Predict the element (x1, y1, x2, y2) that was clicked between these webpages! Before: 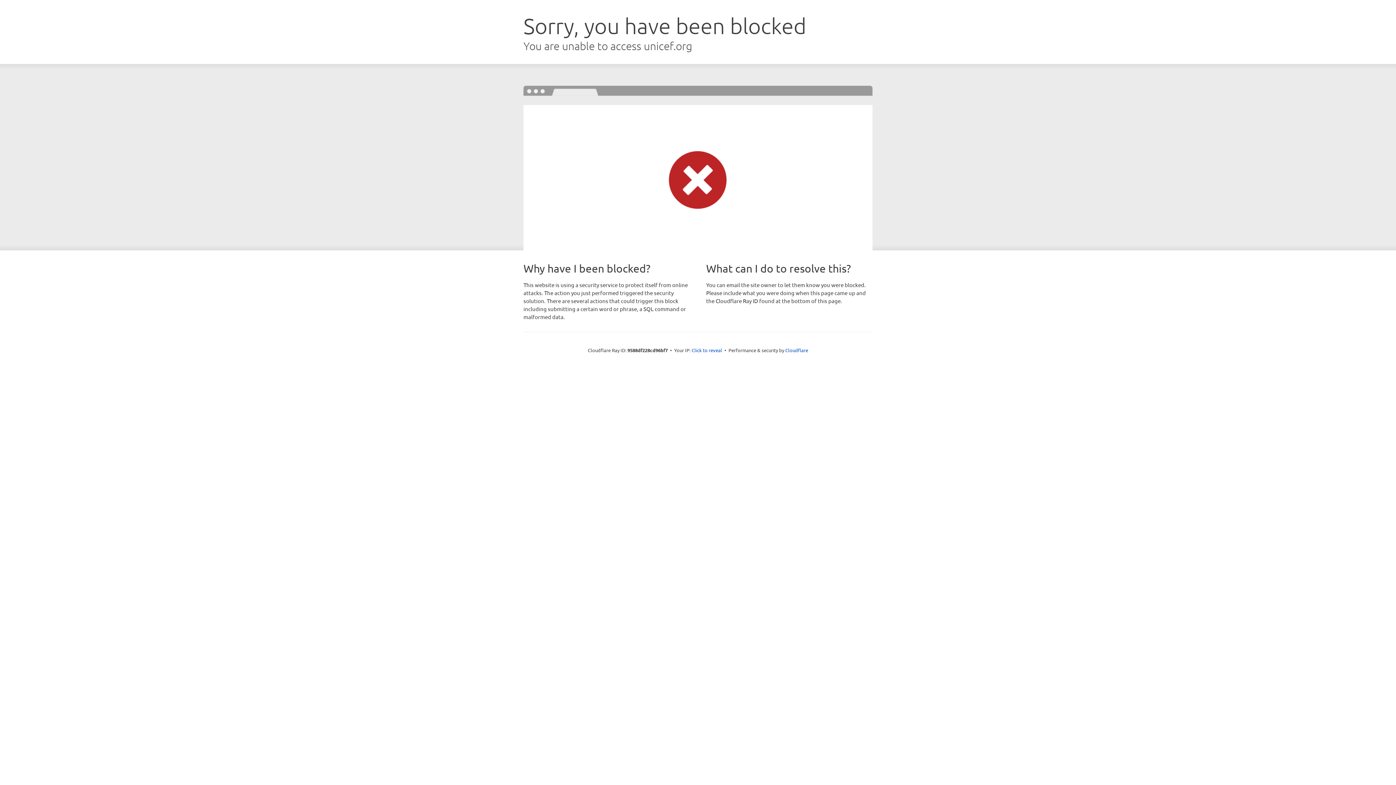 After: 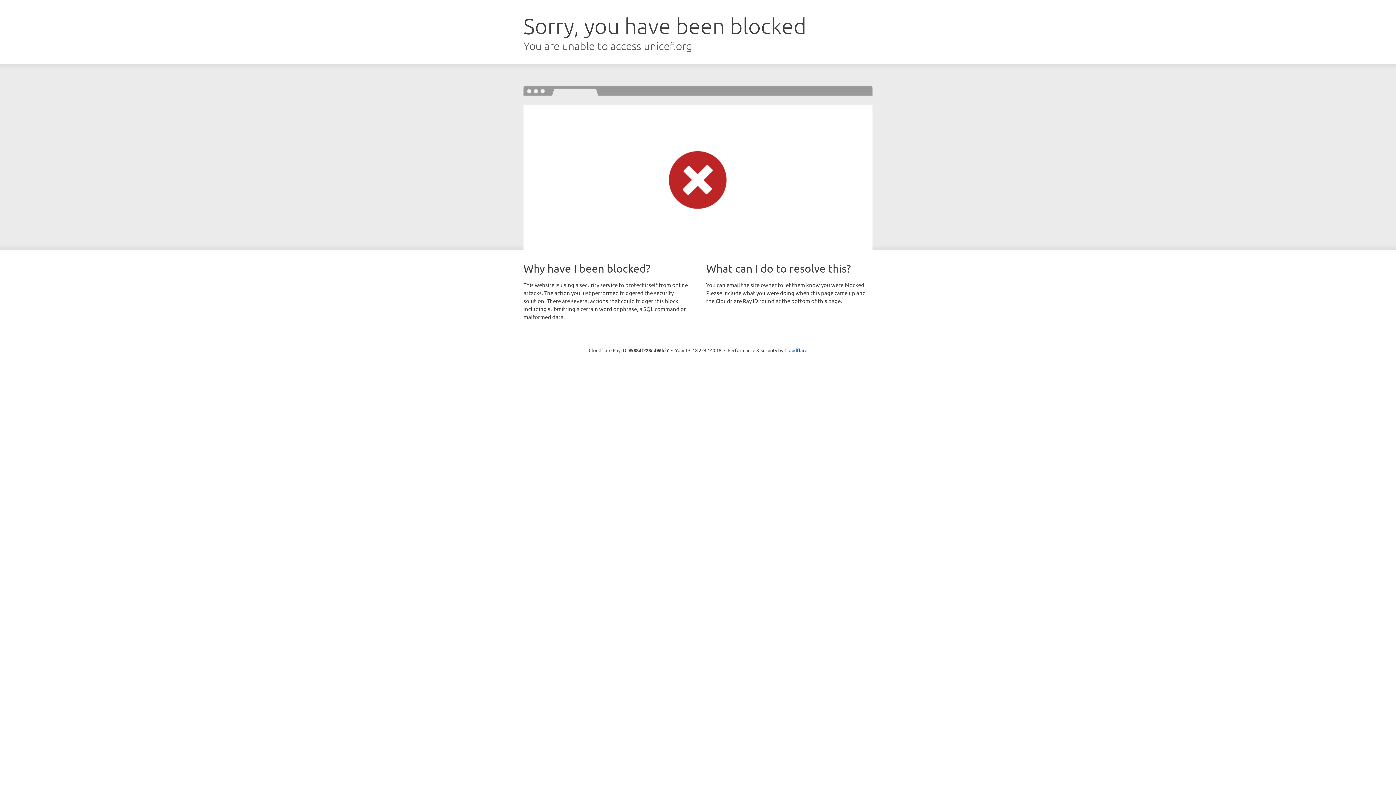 Action: bbox: (691, 346, 722, 353) label: Click to reveal